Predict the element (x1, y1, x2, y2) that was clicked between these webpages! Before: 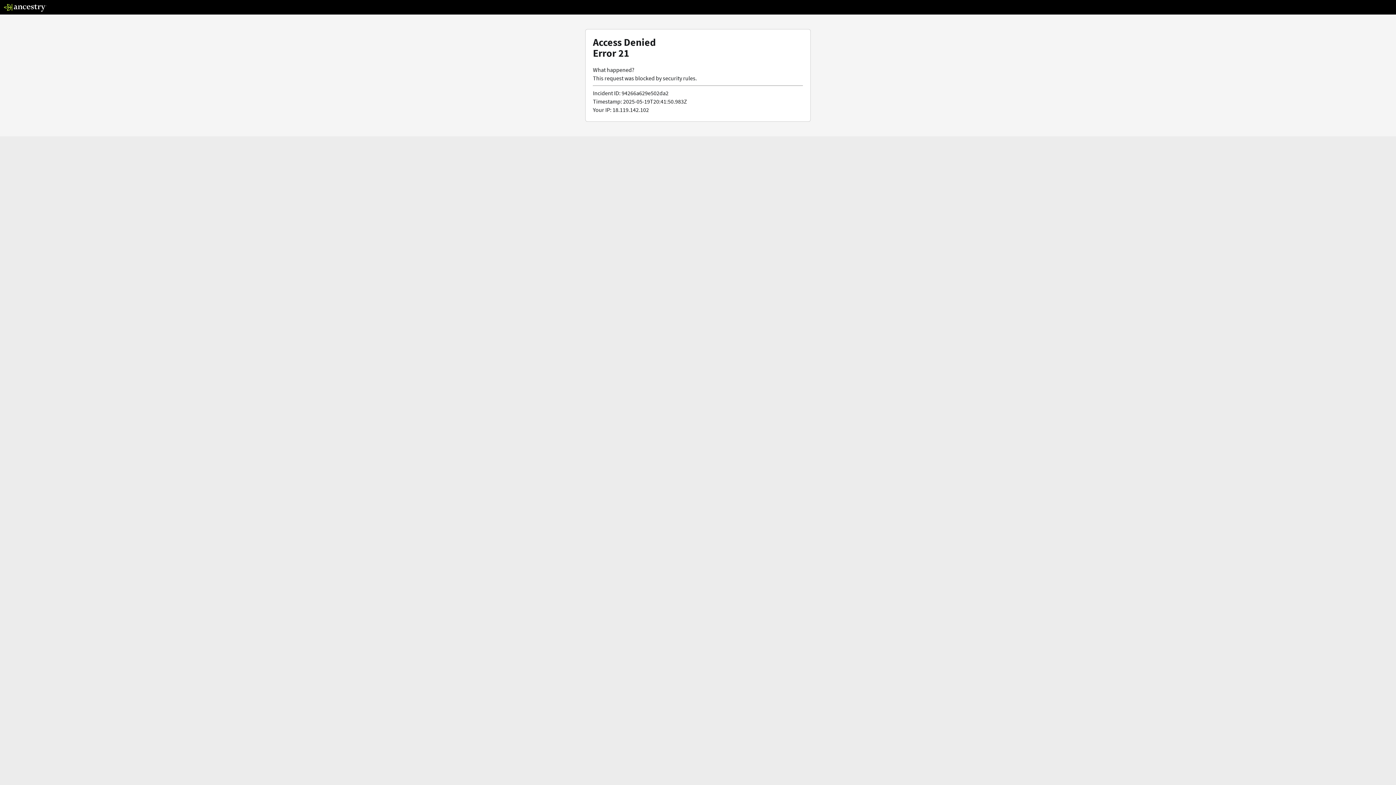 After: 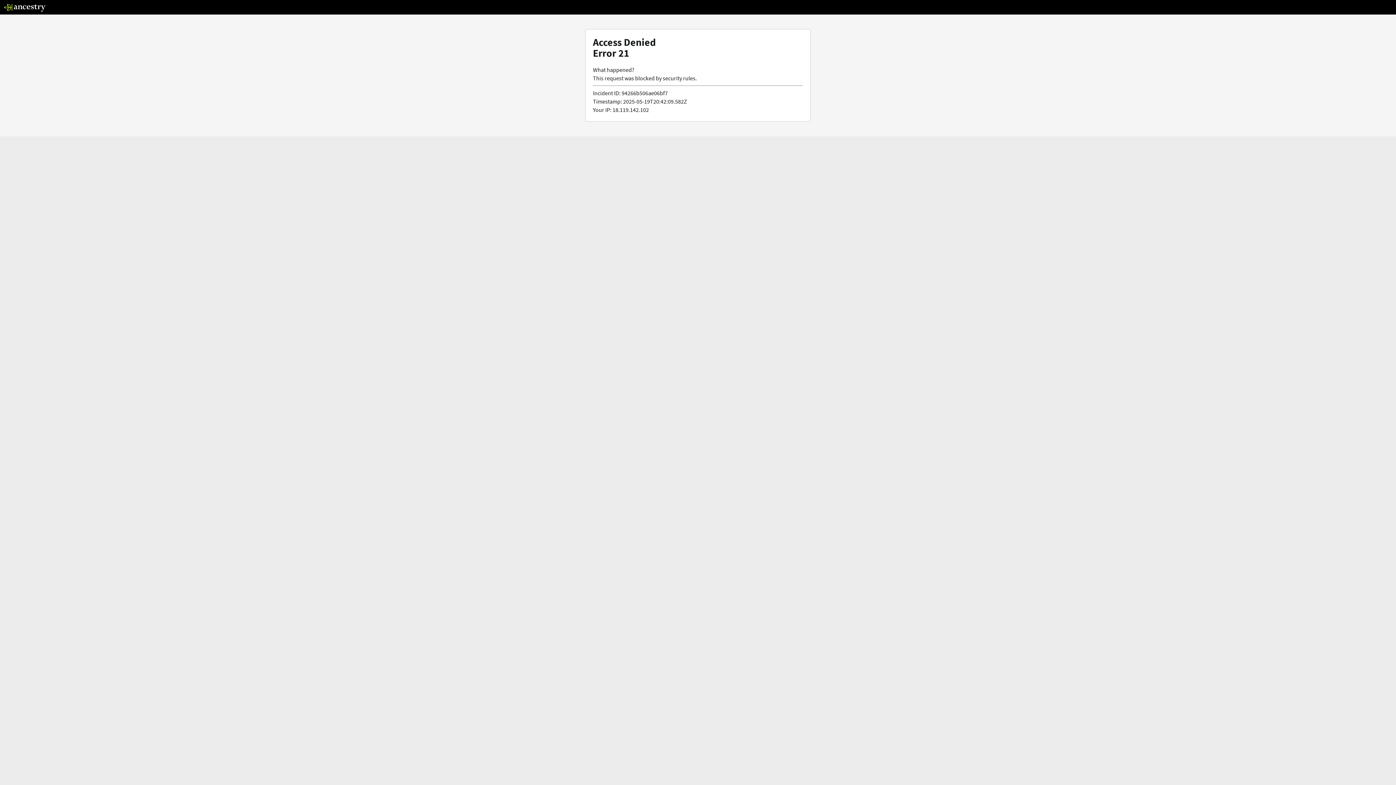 Action: bbox: (3, 5, 46, 13)